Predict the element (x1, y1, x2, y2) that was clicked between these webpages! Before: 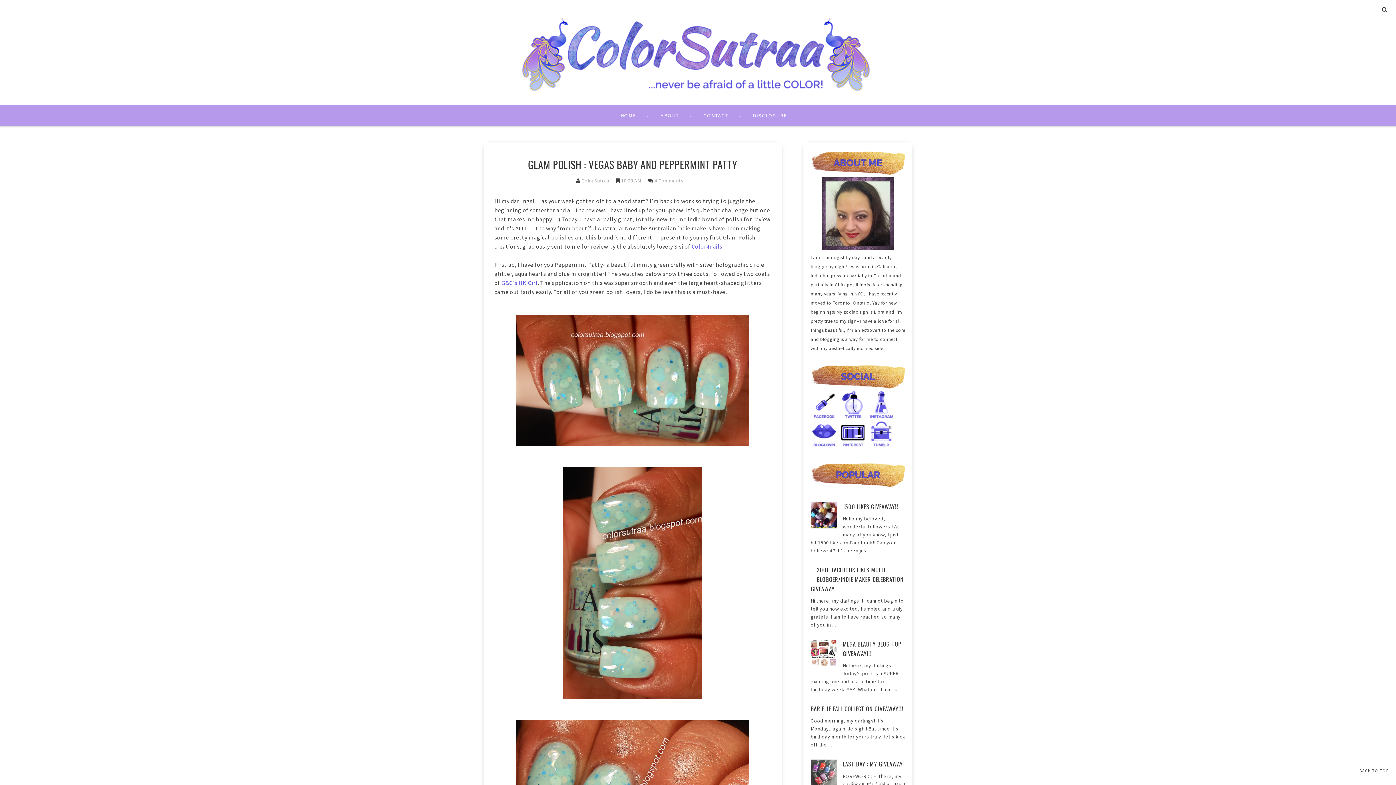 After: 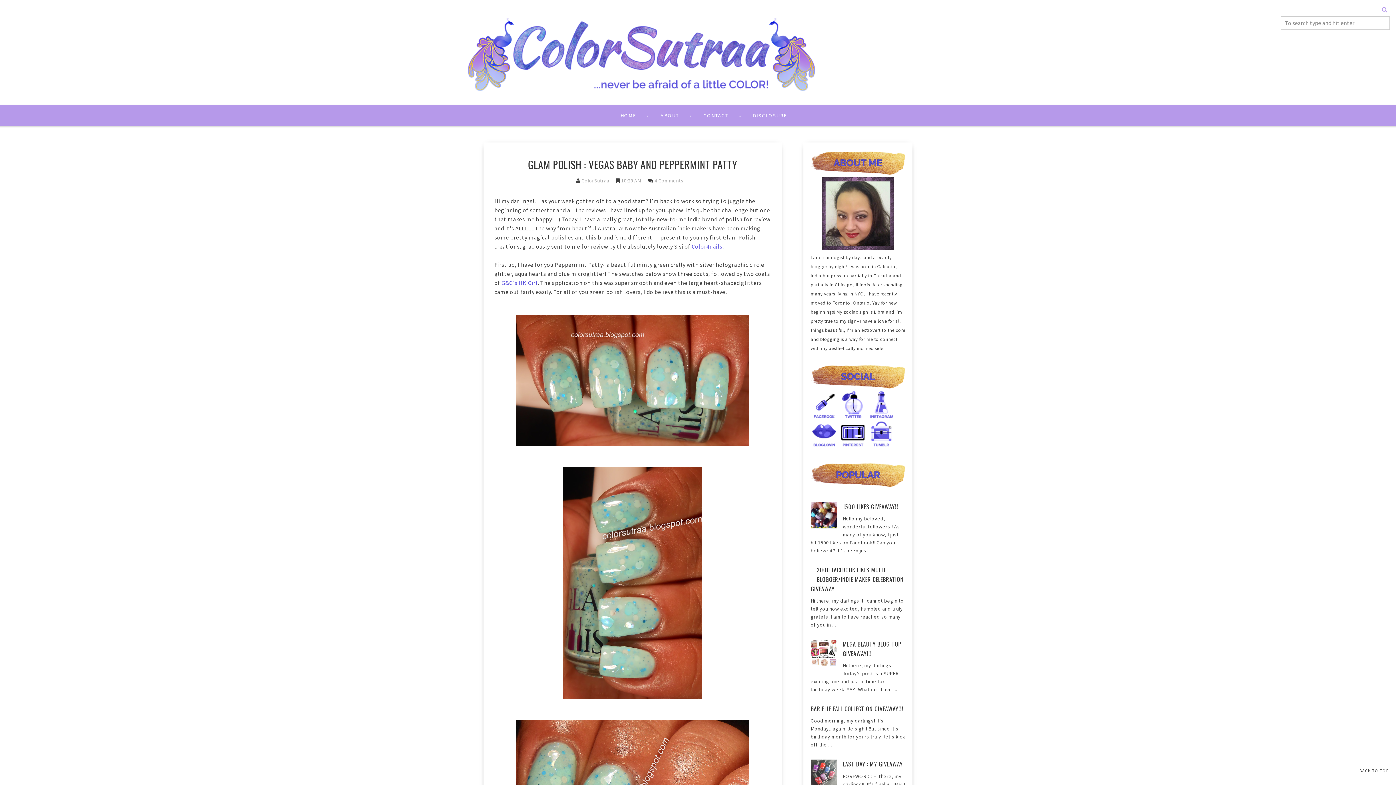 Action: bbox: (1380, 4, 1389, 13)